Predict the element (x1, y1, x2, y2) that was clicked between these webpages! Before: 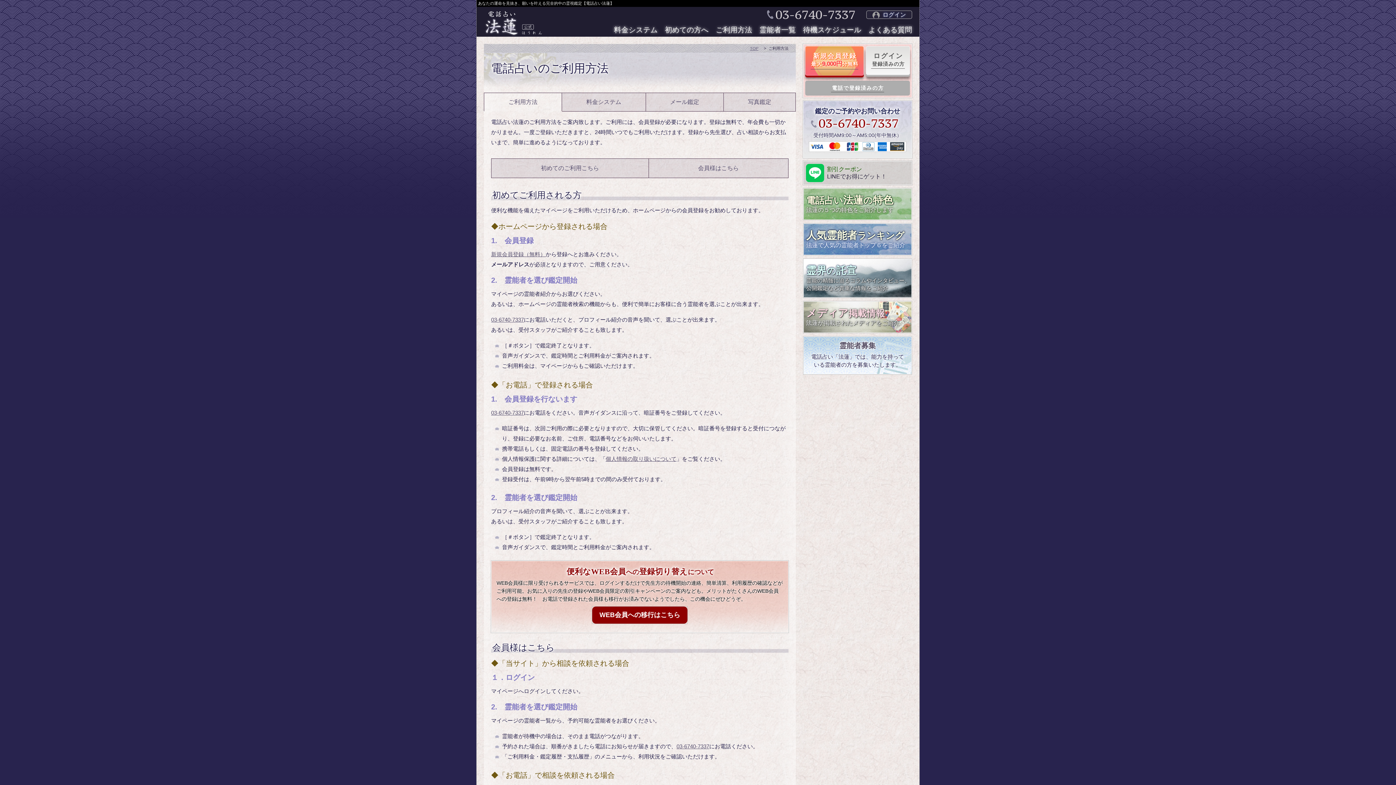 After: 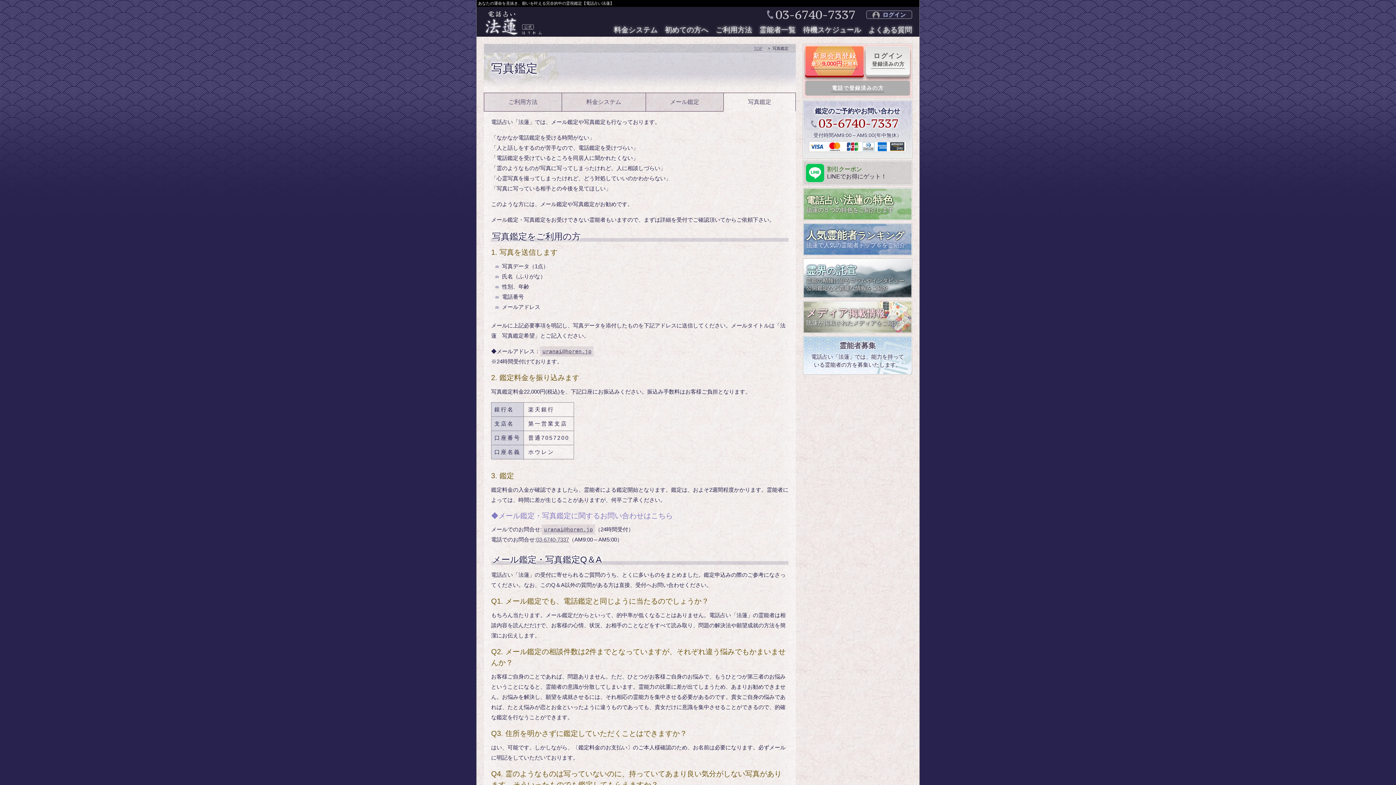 Action: bbox: (723, 93, 796, 111) label: 写真鑑定